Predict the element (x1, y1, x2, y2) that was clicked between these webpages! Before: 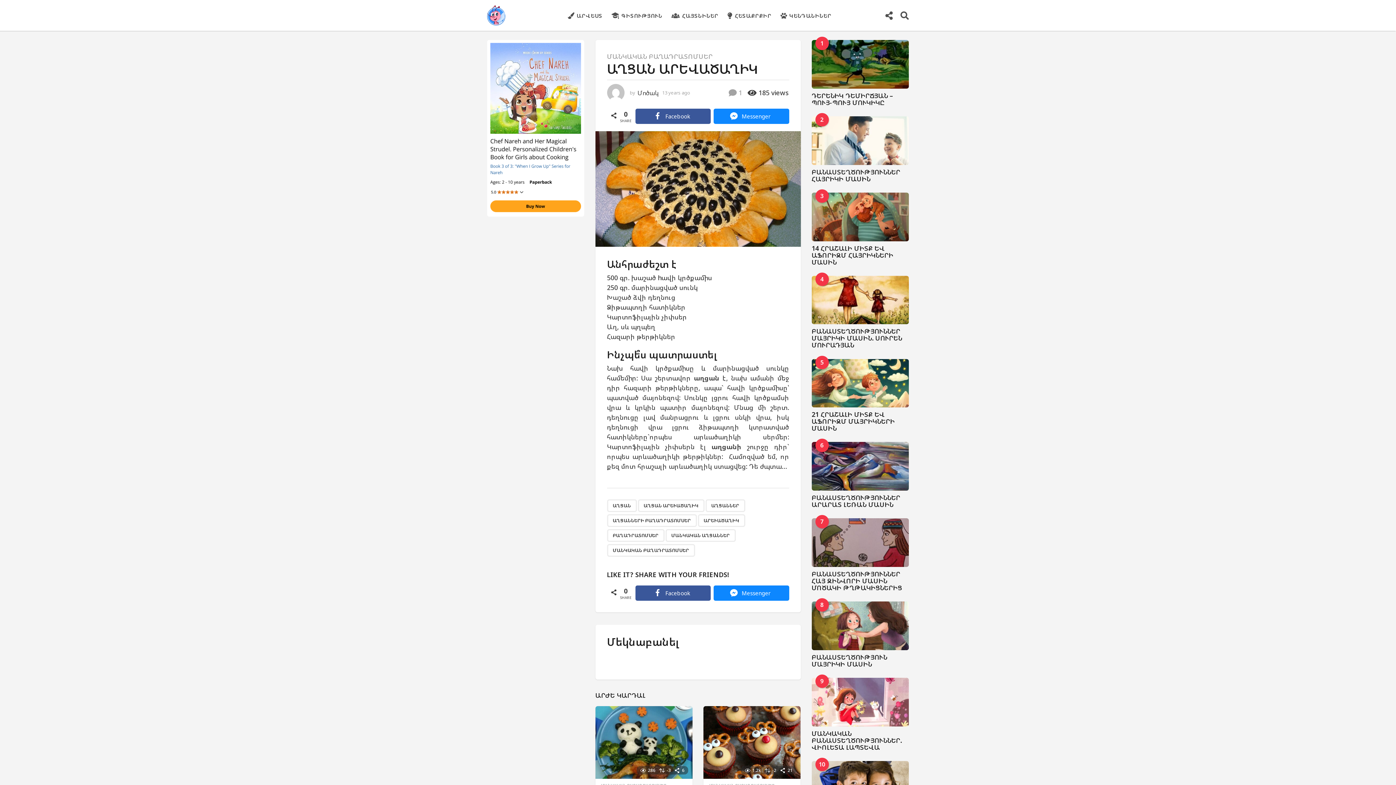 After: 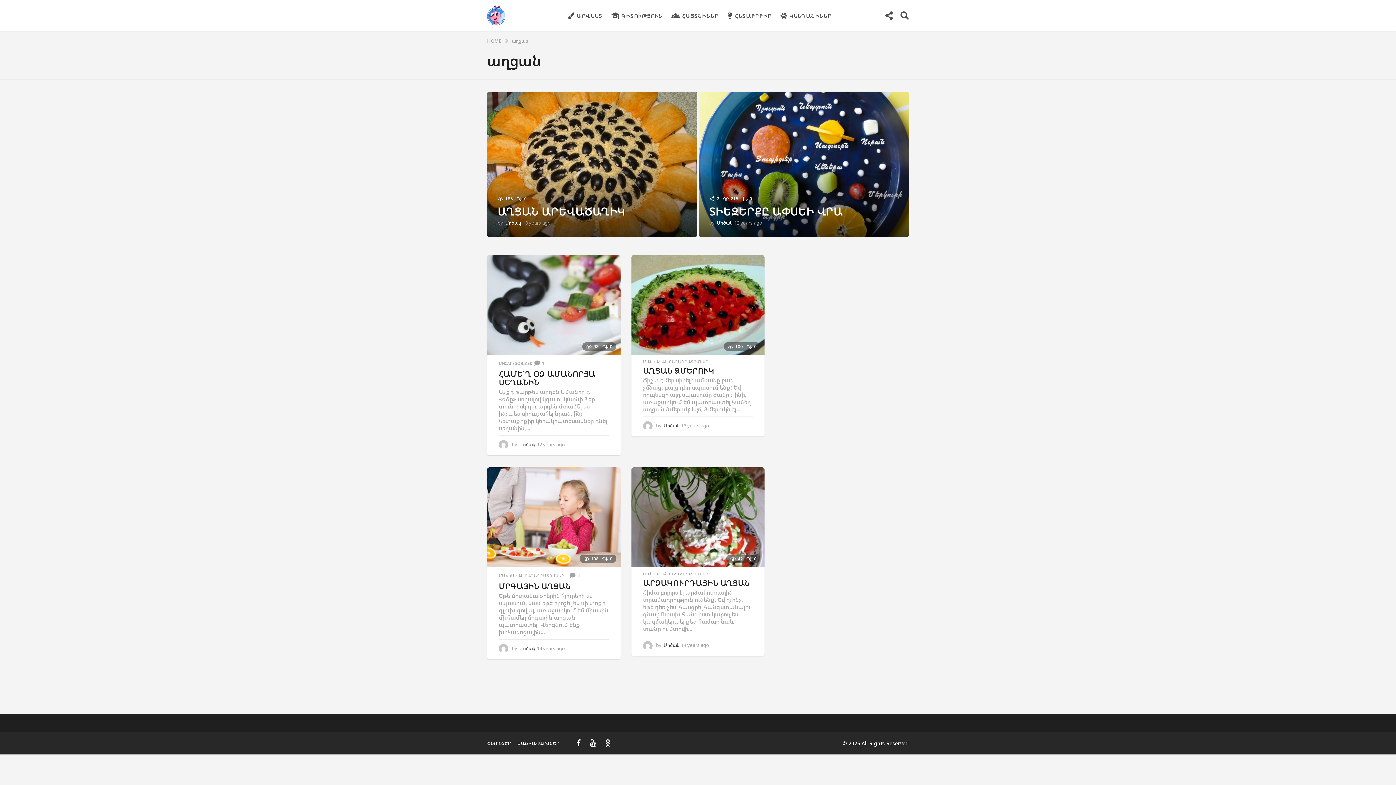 Action: bbox: (607, 499, 636, 512) label: ԱՂՑԱՆ